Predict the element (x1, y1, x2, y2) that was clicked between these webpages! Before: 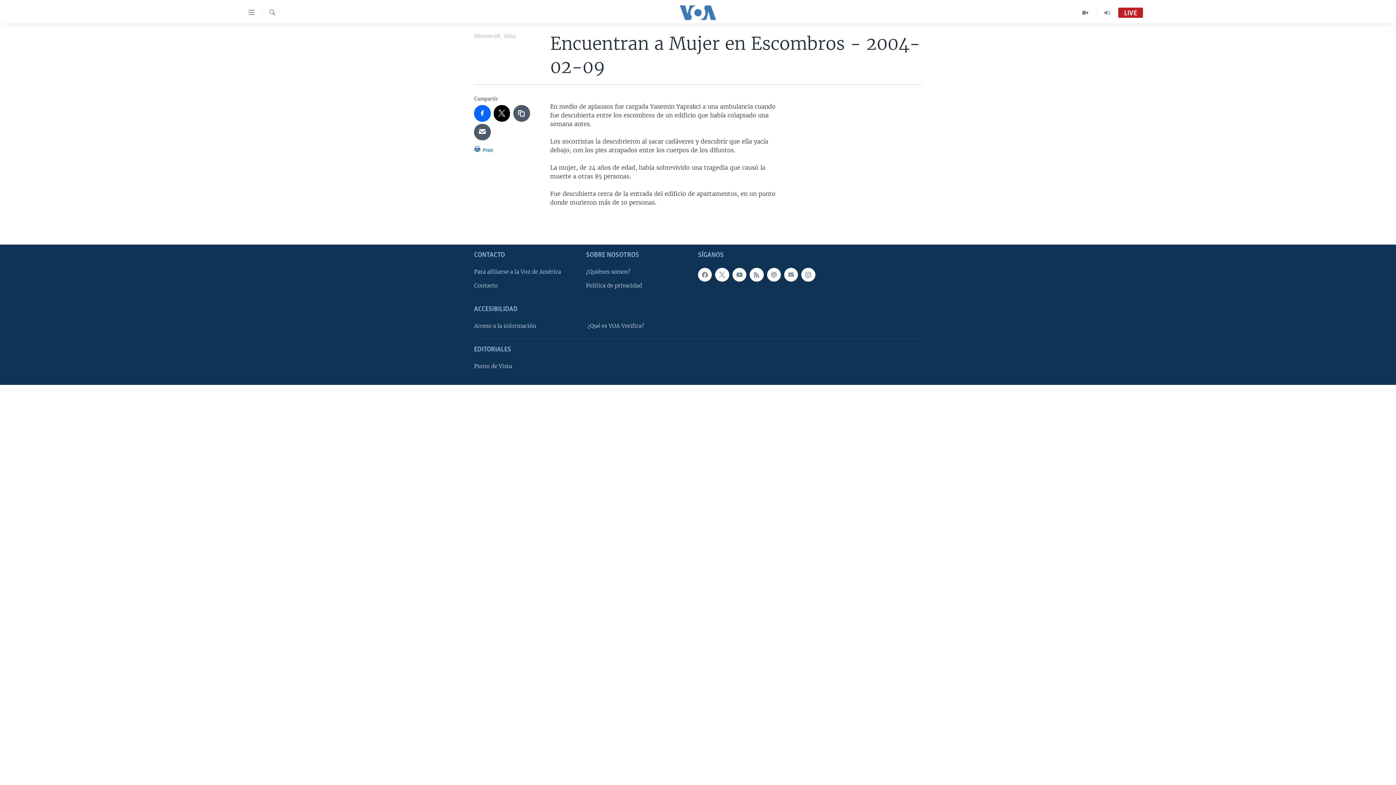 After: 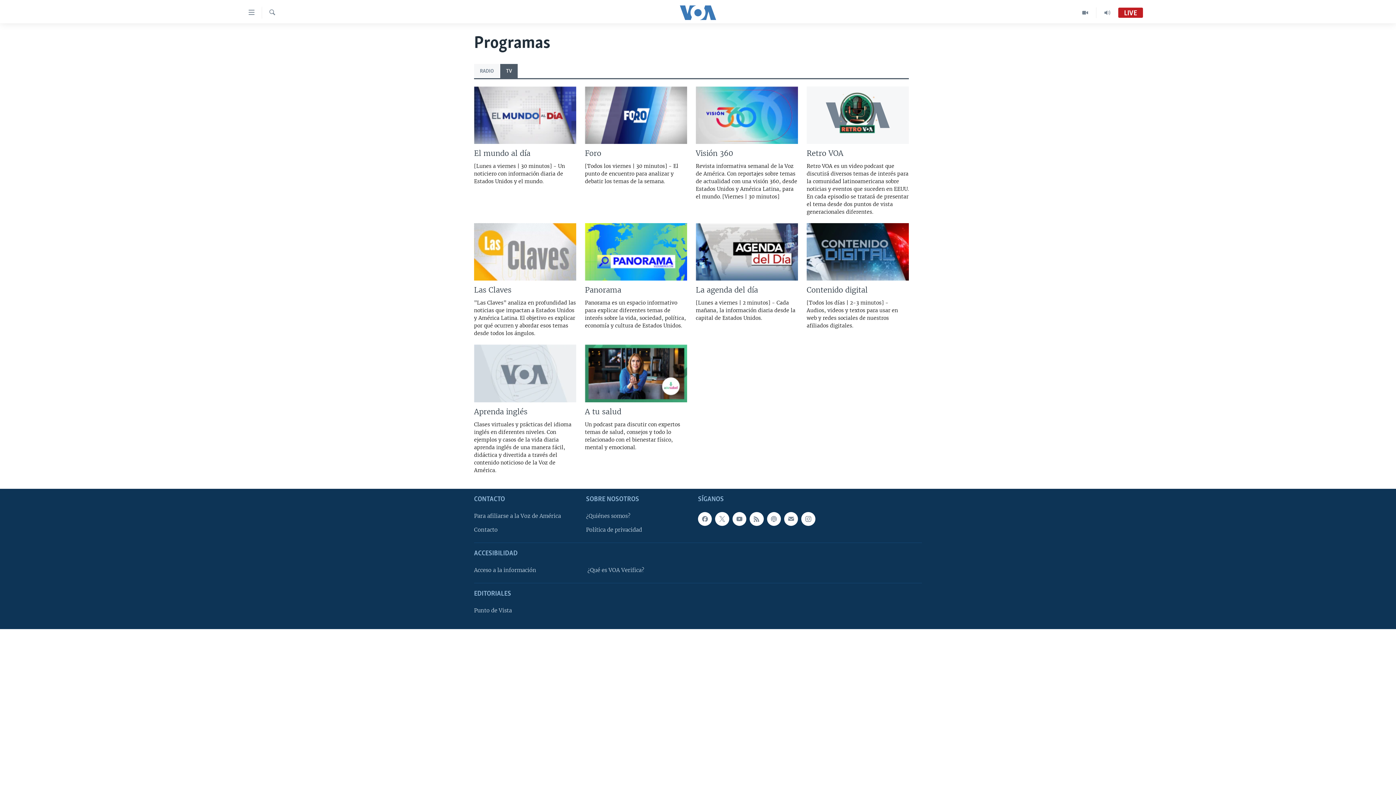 Action: bbox: (1074, 7, 1096, 18)